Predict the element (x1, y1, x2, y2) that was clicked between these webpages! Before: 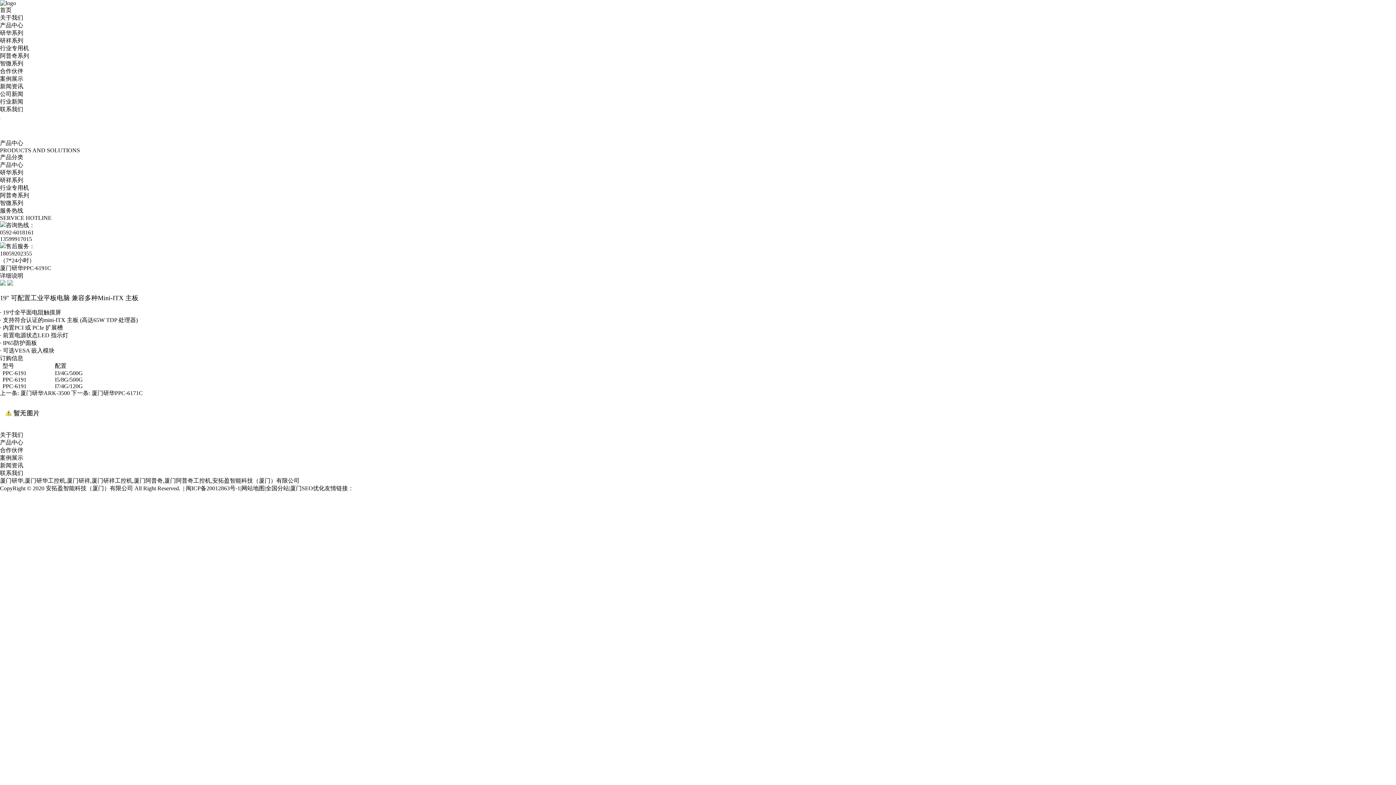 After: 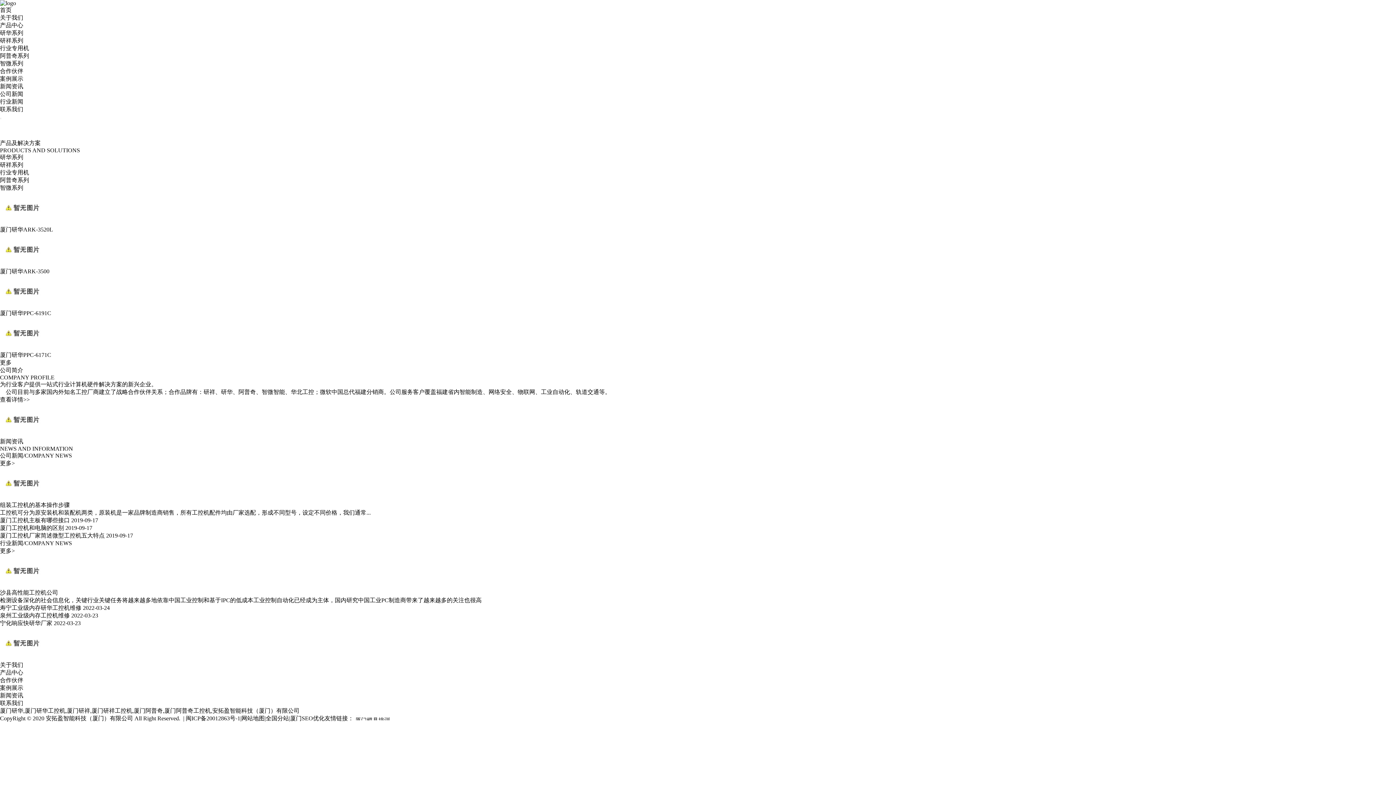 Action: bbox: (212, 477, 299, 484) label: 安拓盈智能科技（厦门）有限公司